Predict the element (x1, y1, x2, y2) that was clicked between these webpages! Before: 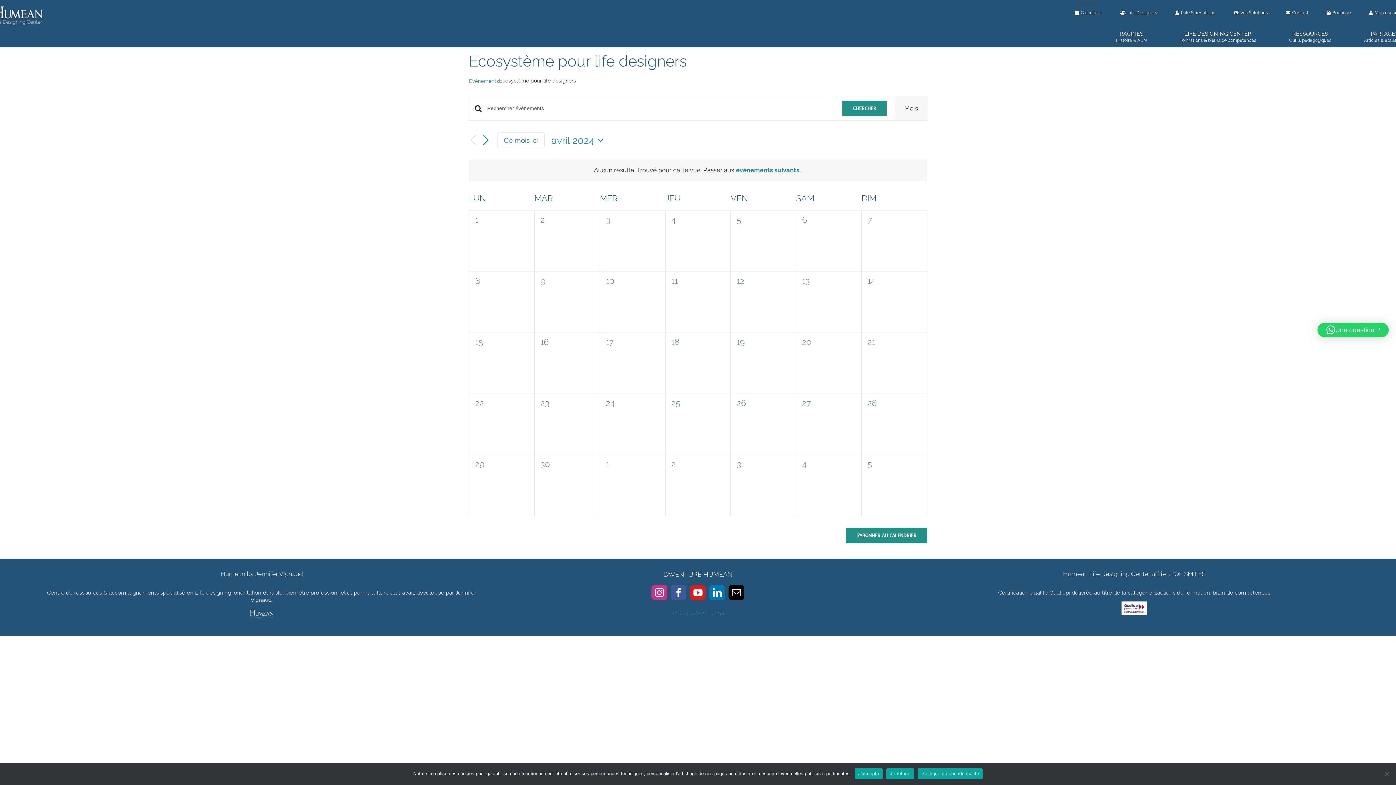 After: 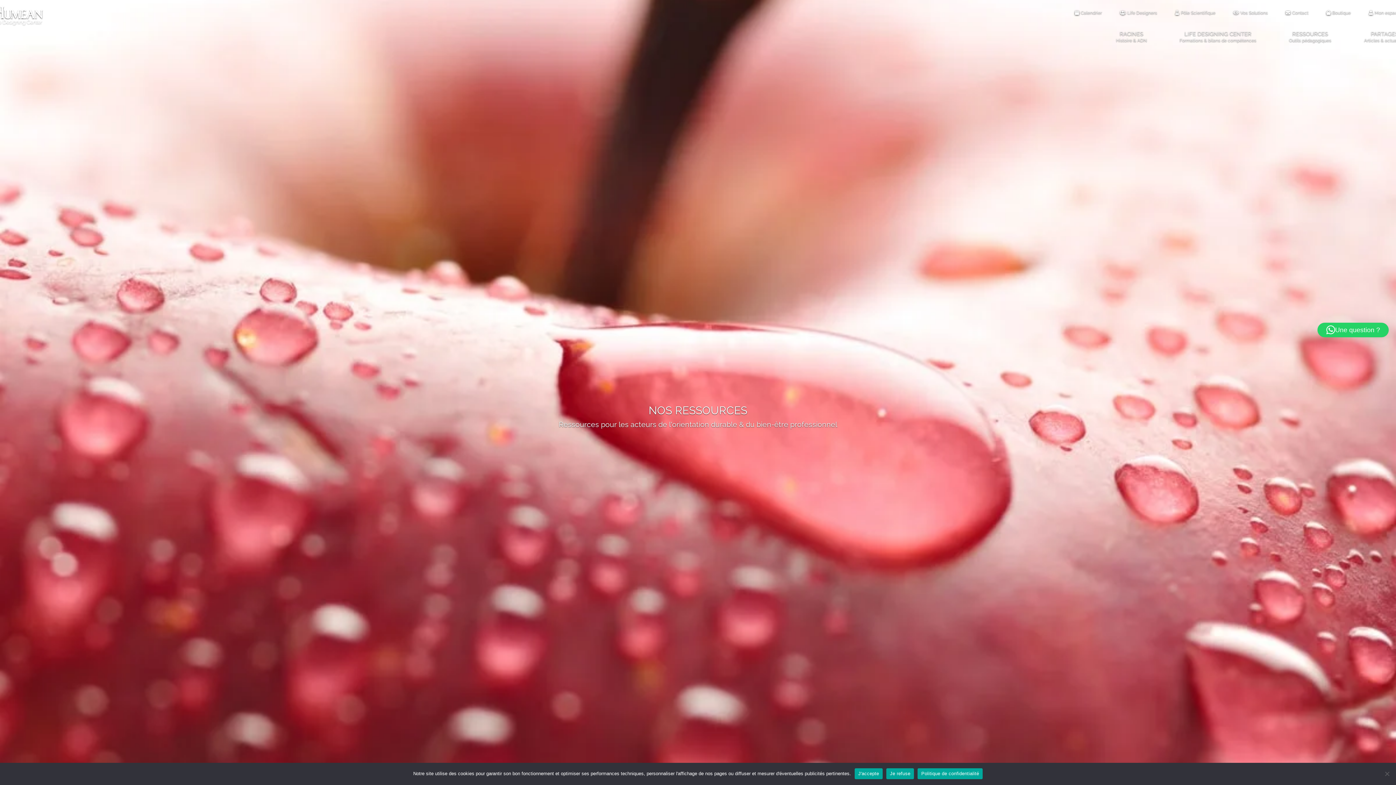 Action: bbox: (1289, 25, 1331, 47) label: RESSOURCES
Outils pédagogiques